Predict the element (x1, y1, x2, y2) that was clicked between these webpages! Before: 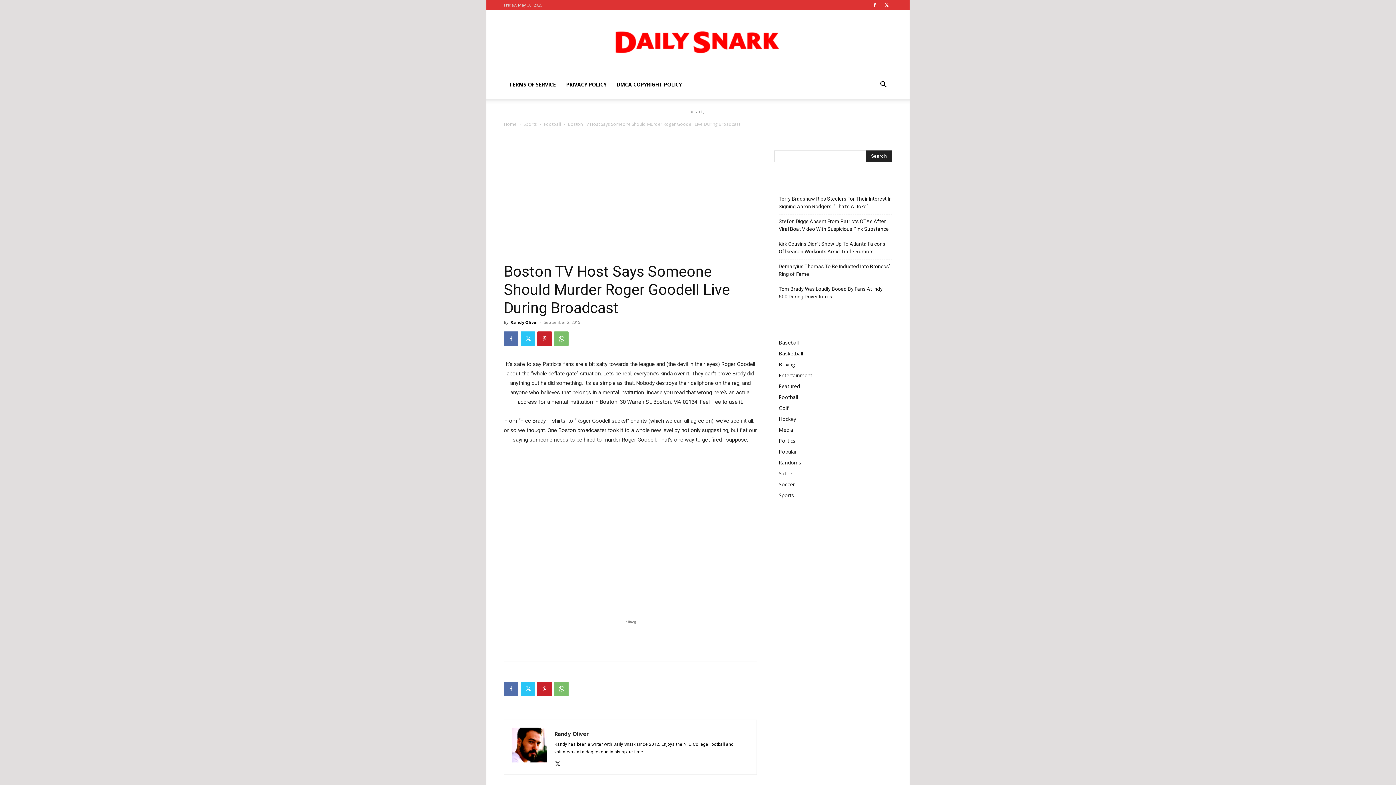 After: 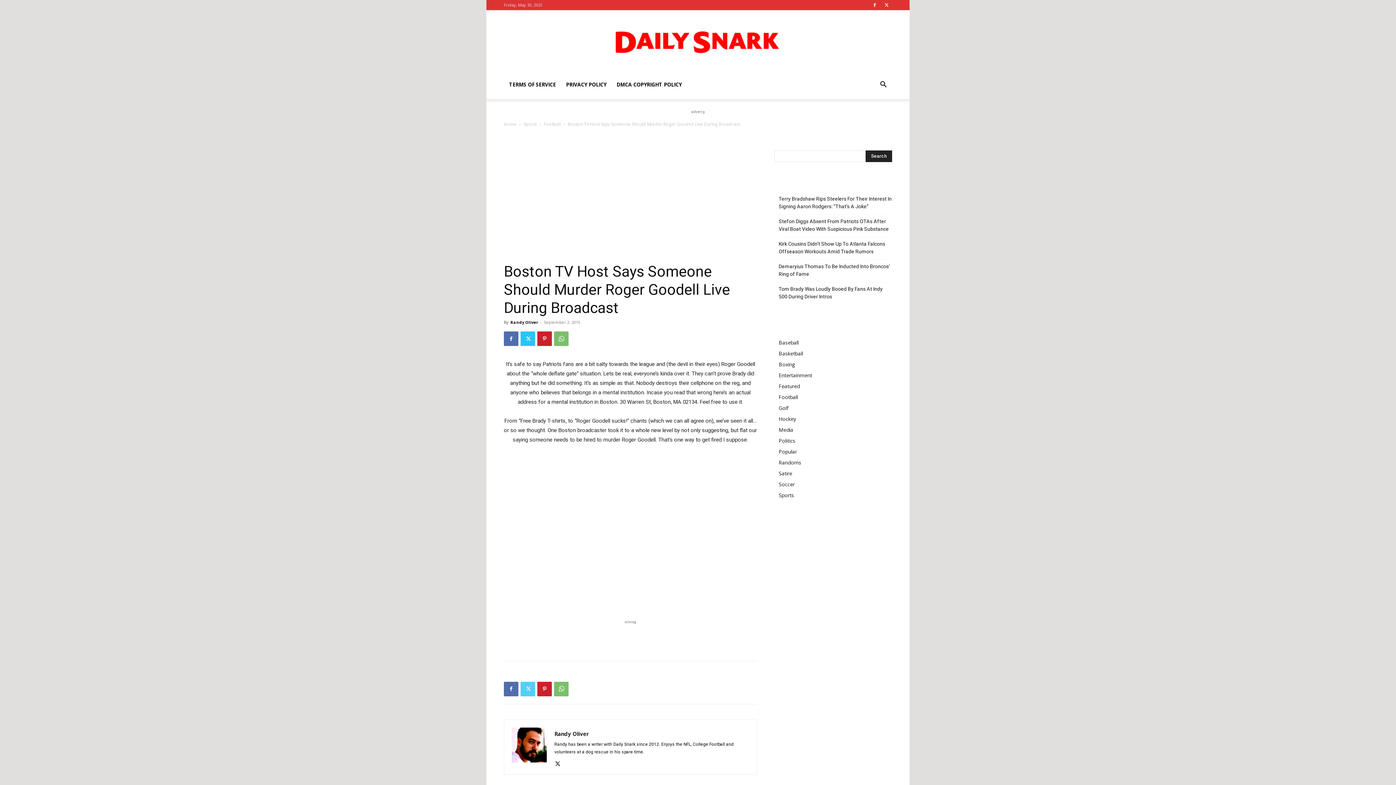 Action: bbox: (520, 682, 535, 696)